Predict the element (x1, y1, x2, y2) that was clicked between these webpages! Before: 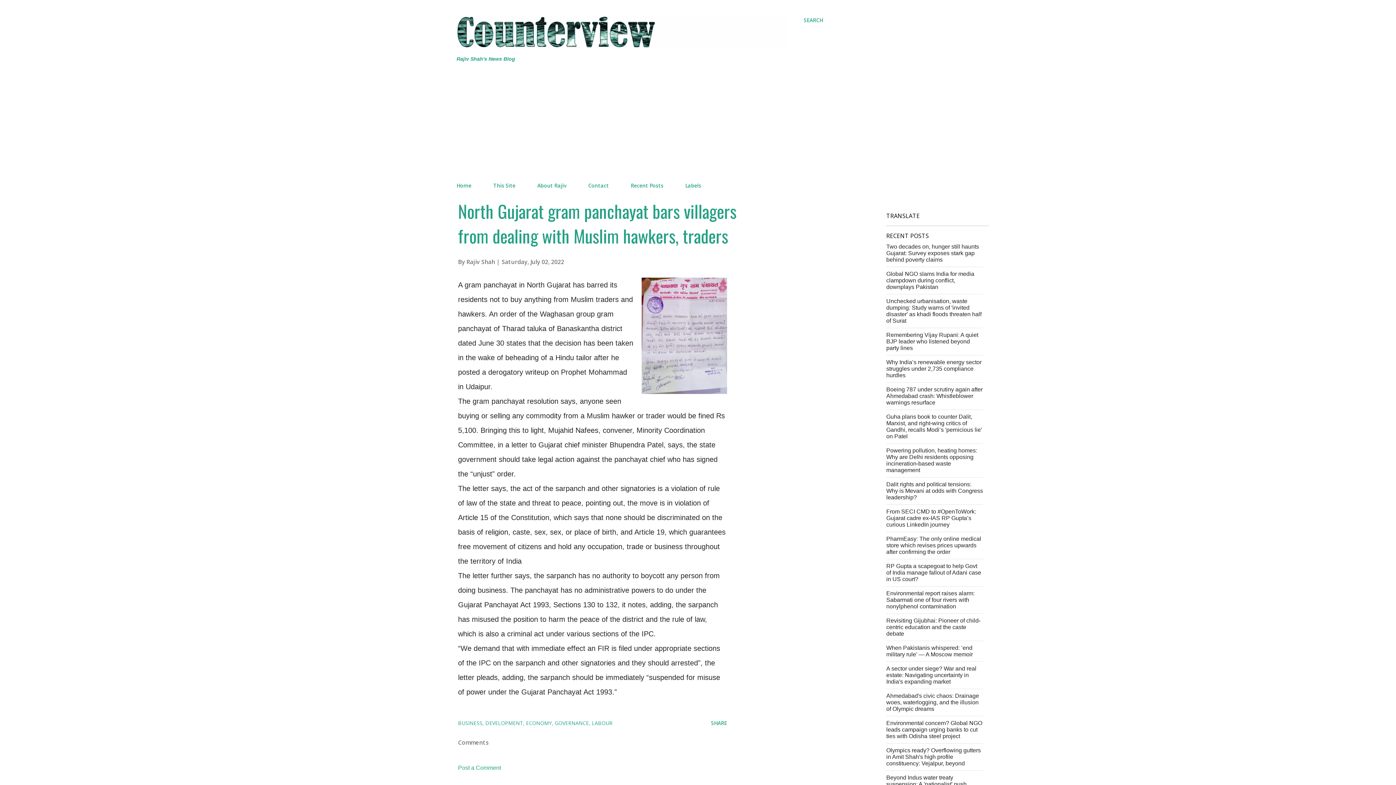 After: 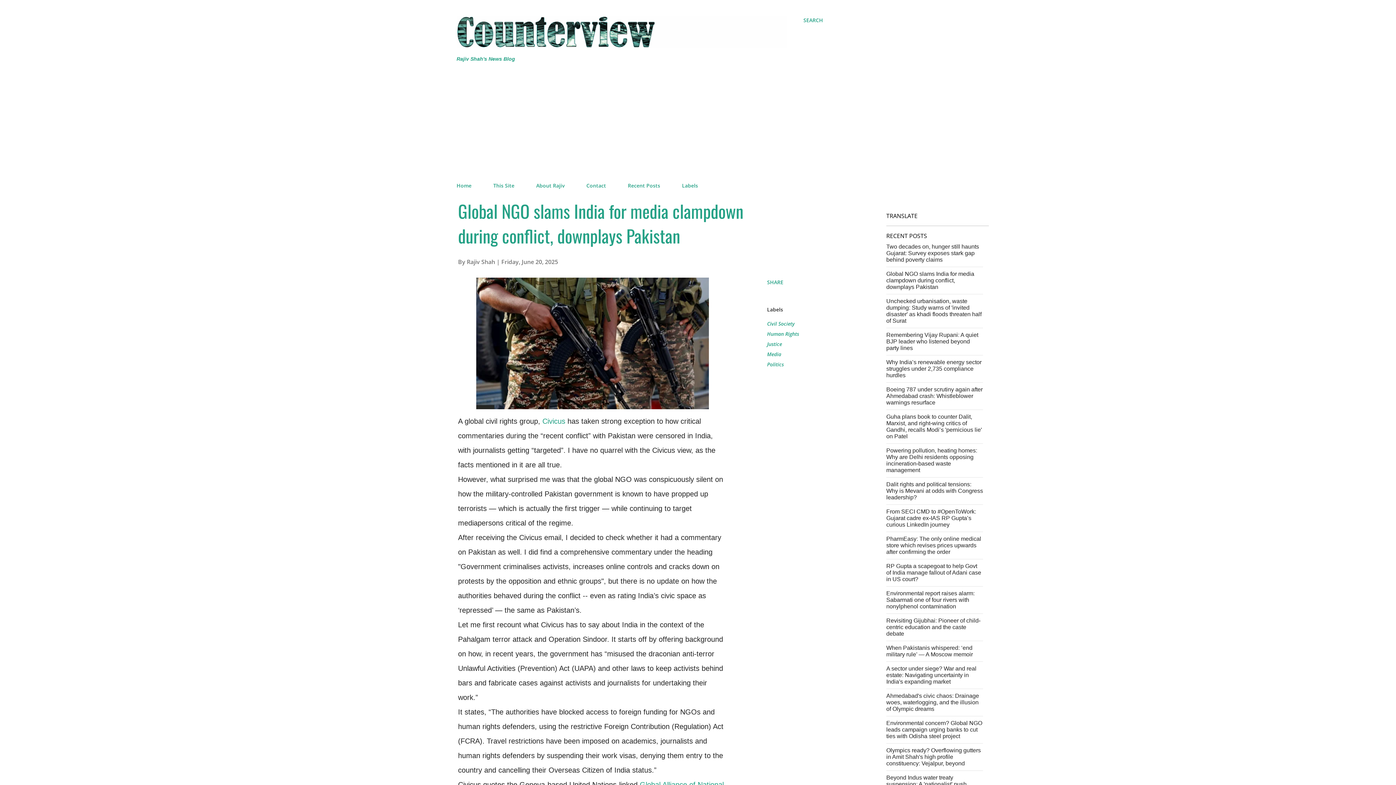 Action: label: Global NGO slams India for media clampdown during conflict, downplays Pakistan bbox: (886, 270, 974, 290)